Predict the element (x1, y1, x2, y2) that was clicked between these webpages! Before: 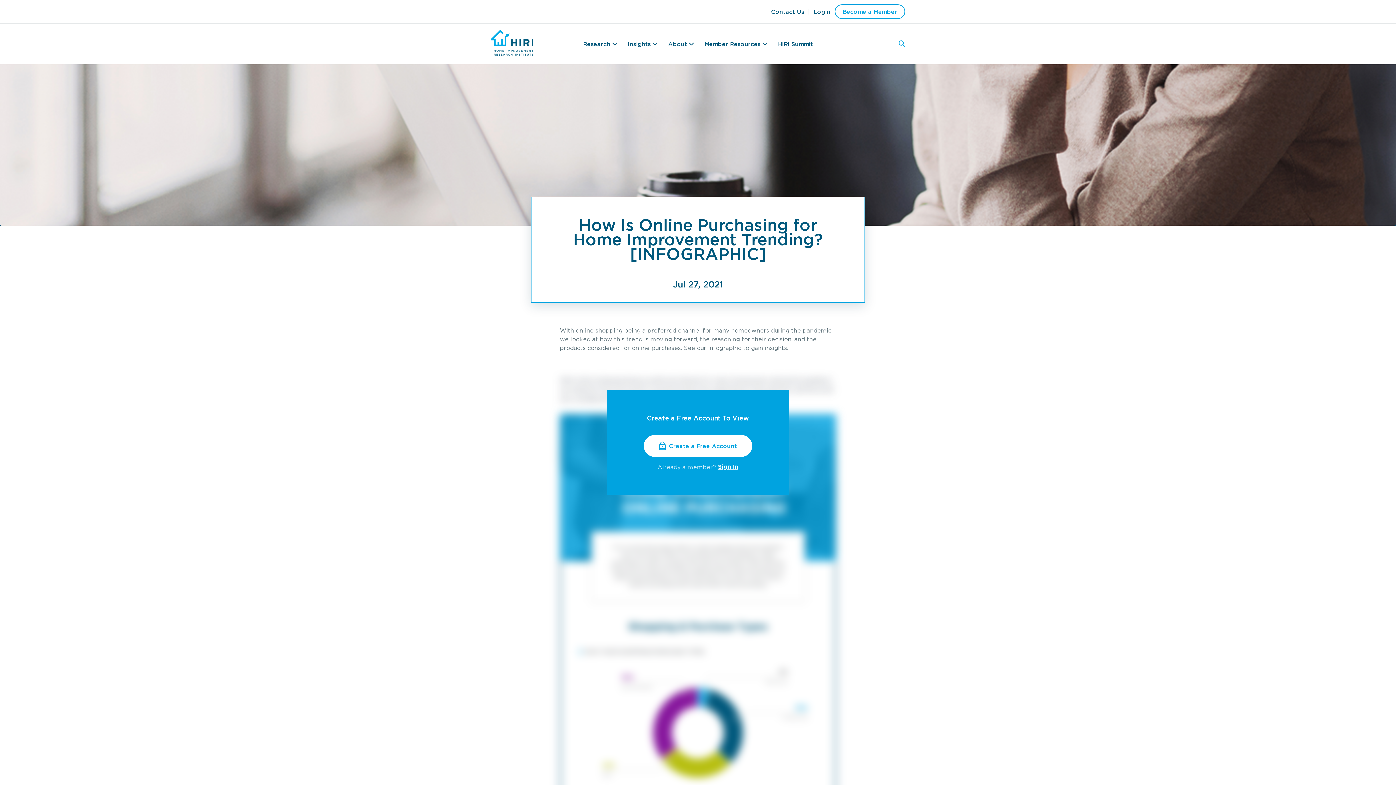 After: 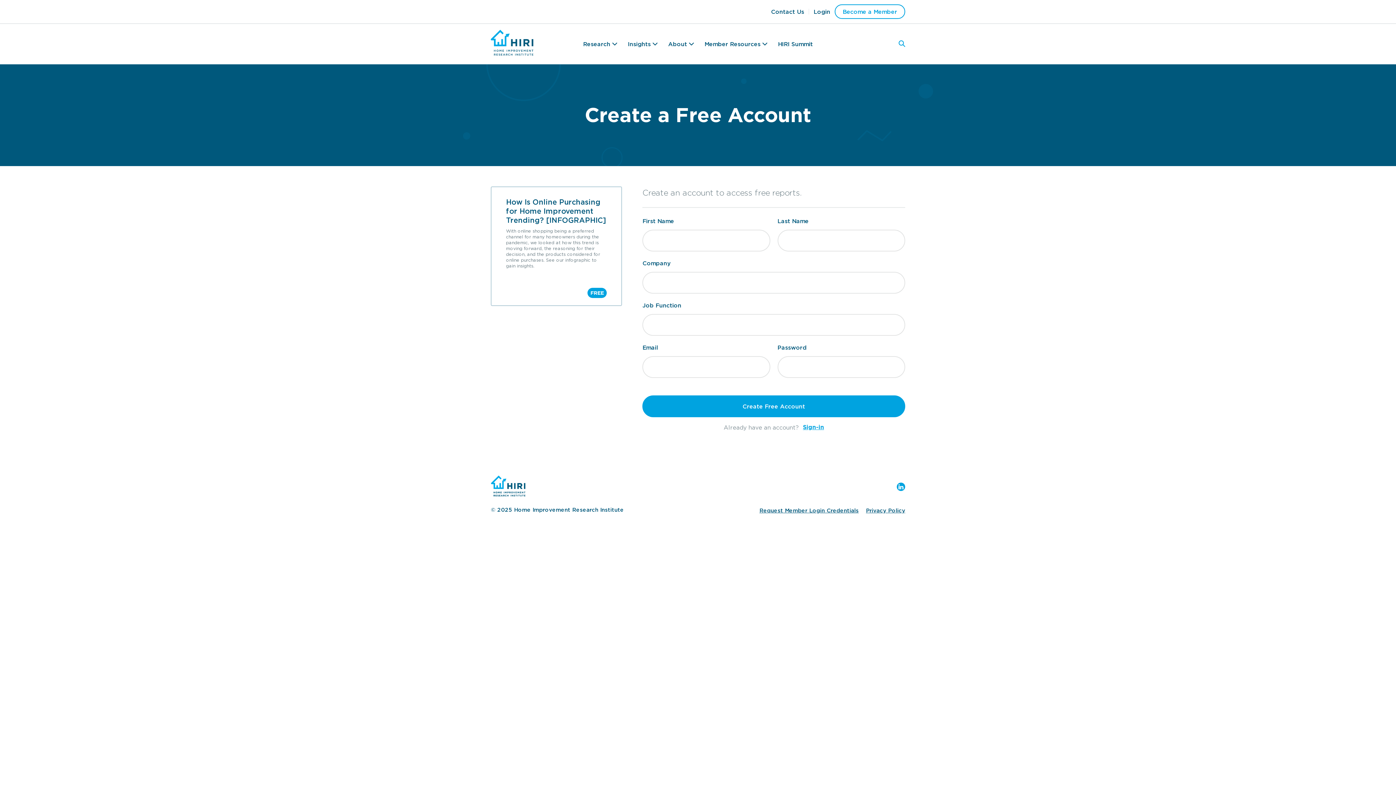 Action: bbox: (644, 435, 752, 457) label: Create a Free Account